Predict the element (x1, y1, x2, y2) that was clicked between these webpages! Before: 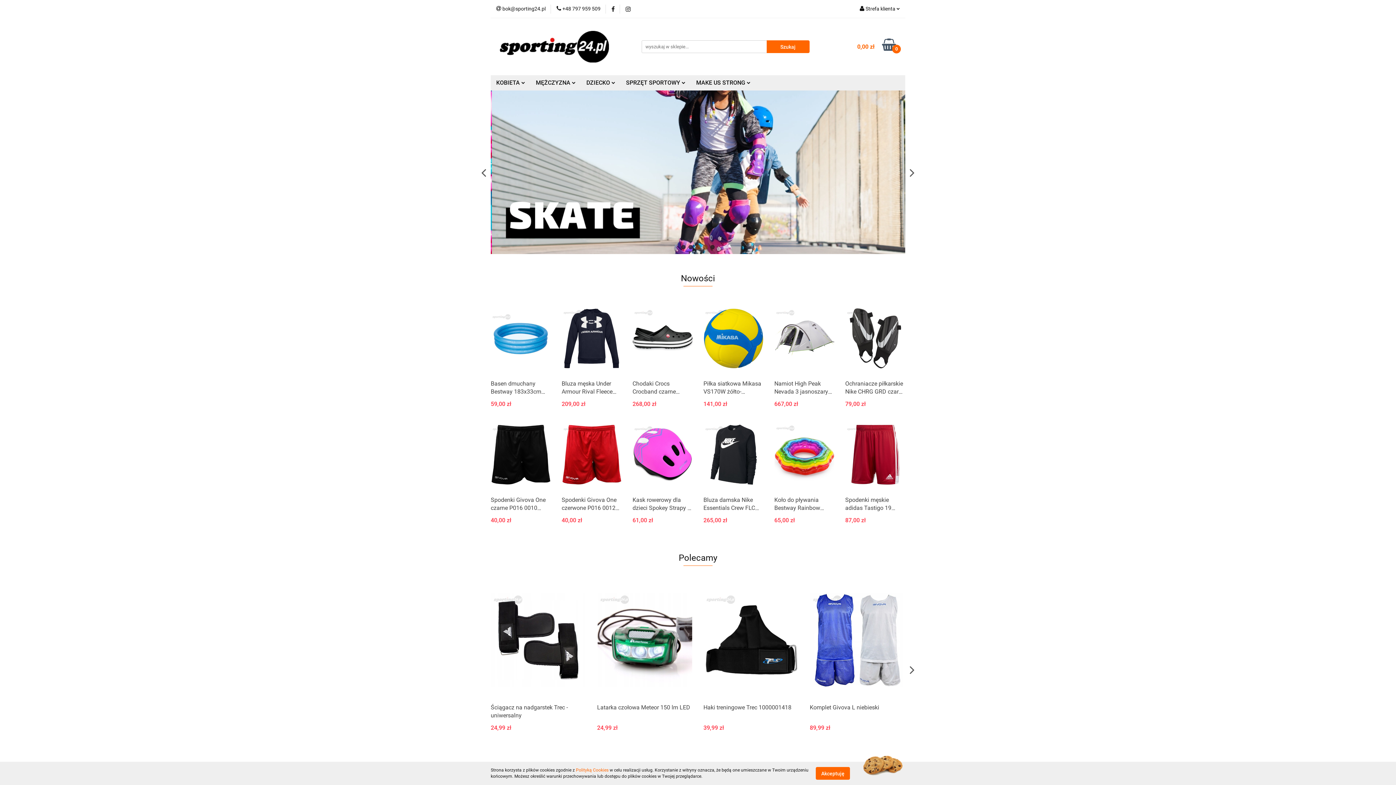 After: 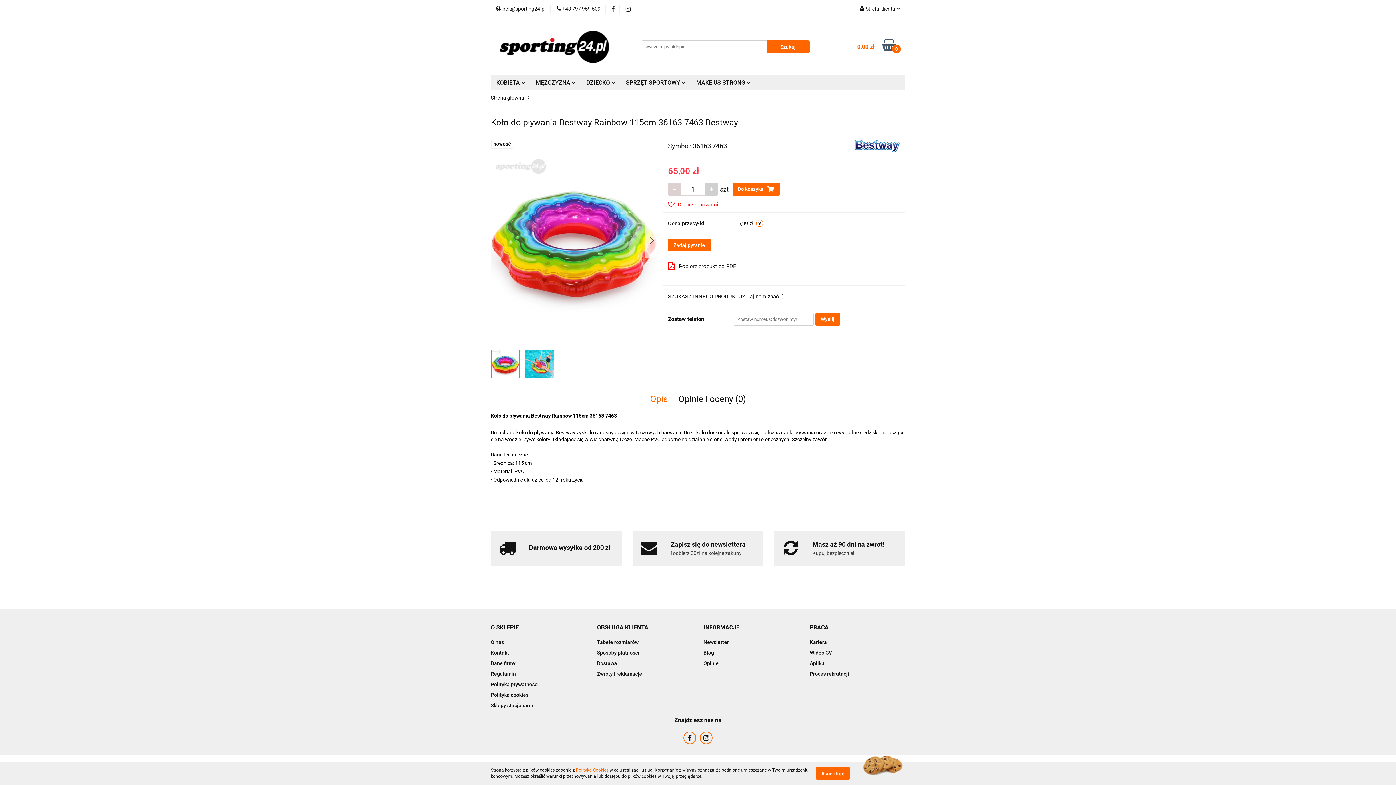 Action: label: Koło do pływania Bestway Rainbow 115cm 36163 7463 Bestway bbox: (774, 496, 834, 512)